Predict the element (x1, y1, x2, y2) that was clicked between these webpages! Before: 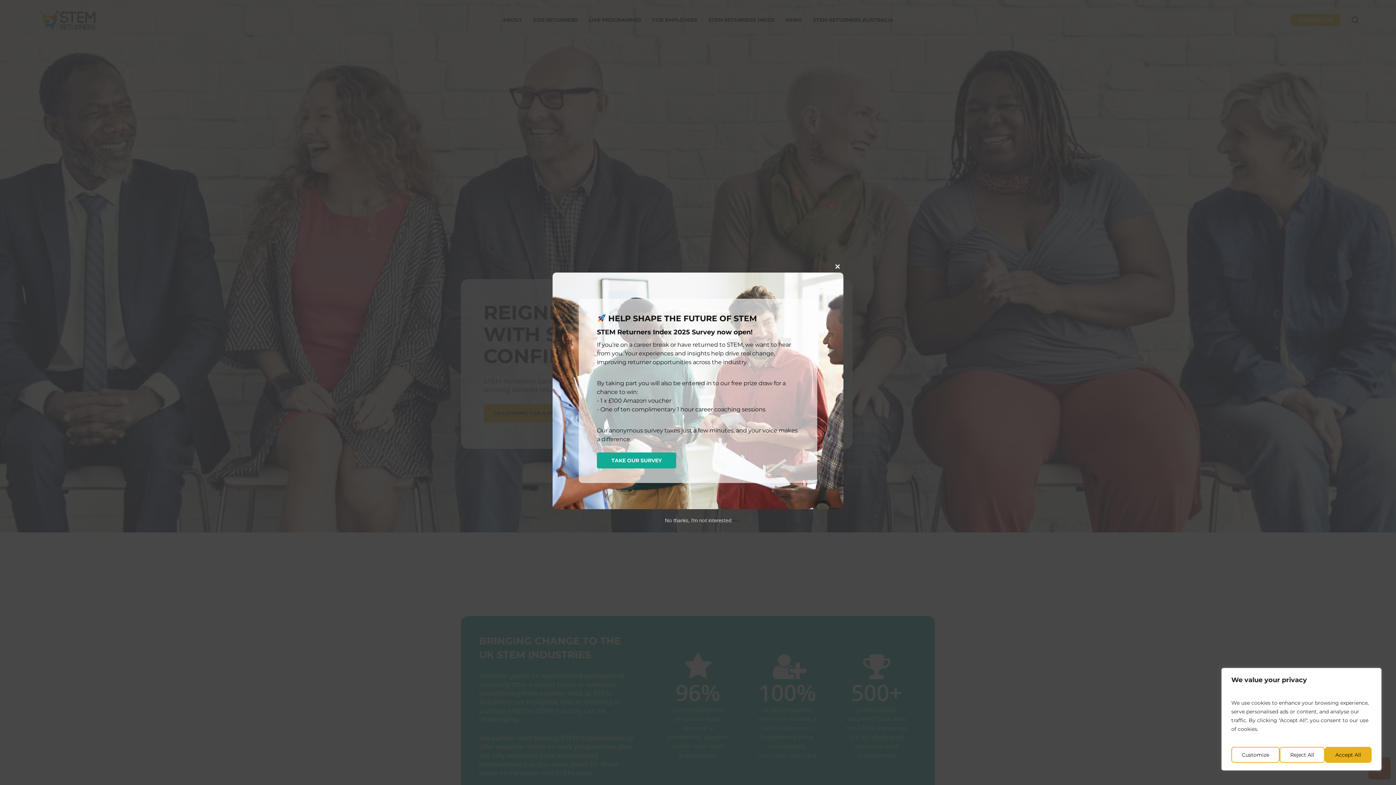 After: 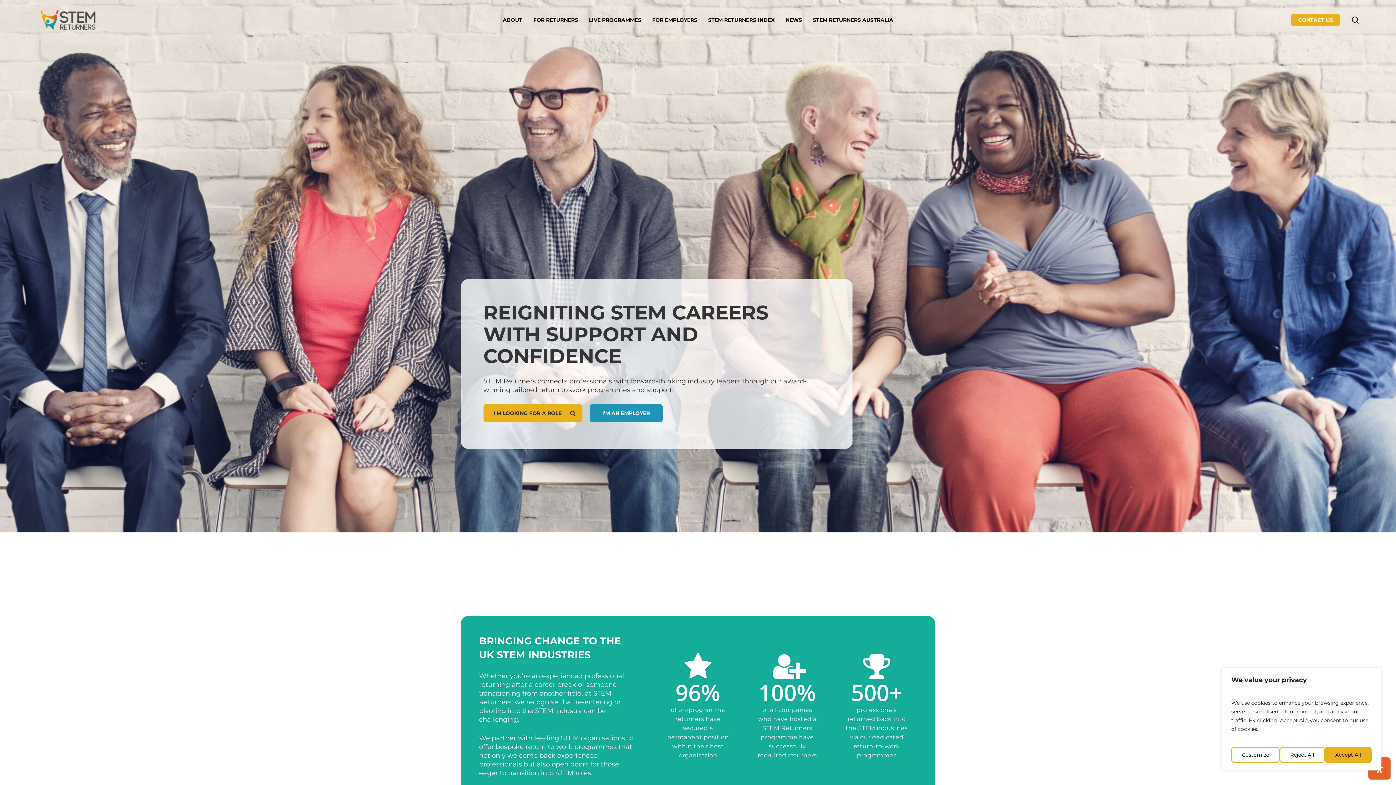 Action: bbox: (832, 260, 843, 272) label: Close this module